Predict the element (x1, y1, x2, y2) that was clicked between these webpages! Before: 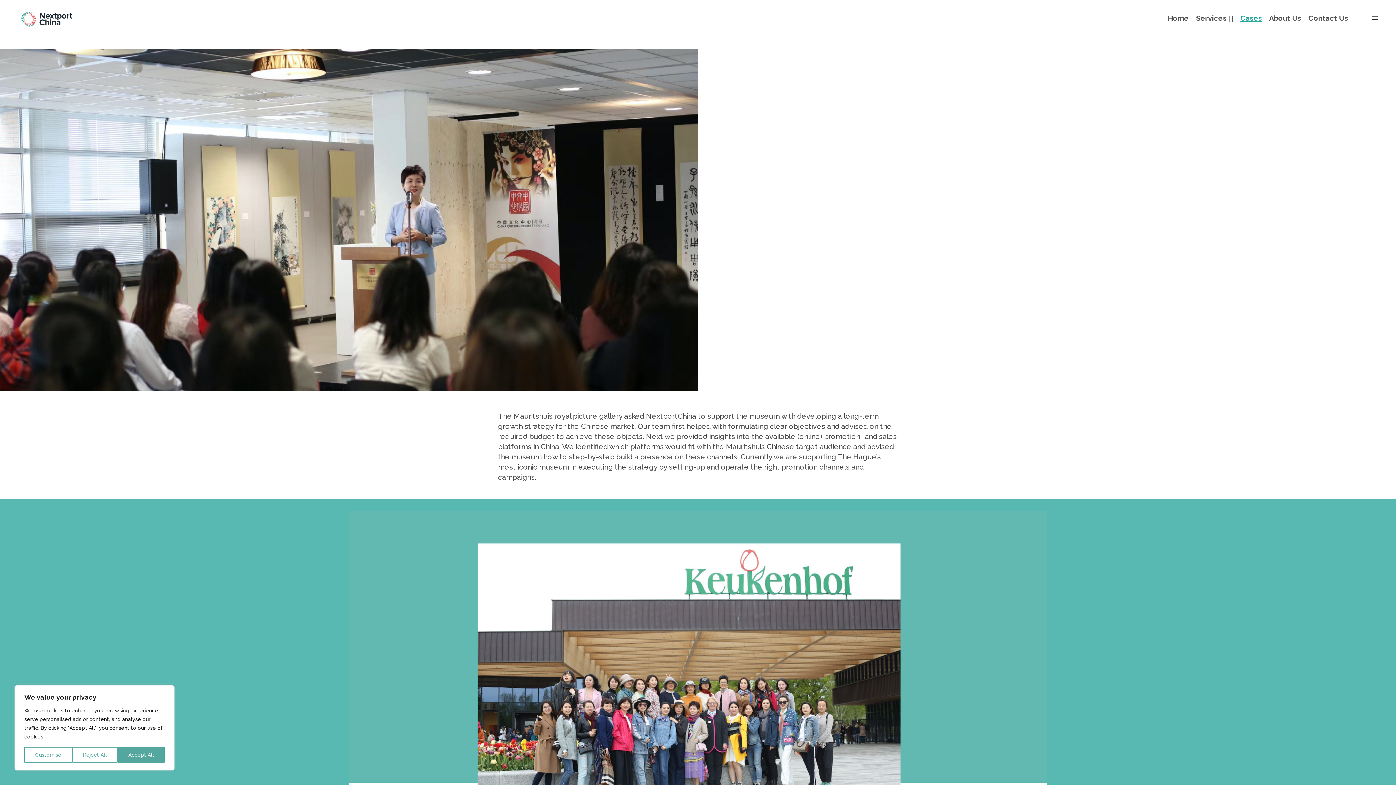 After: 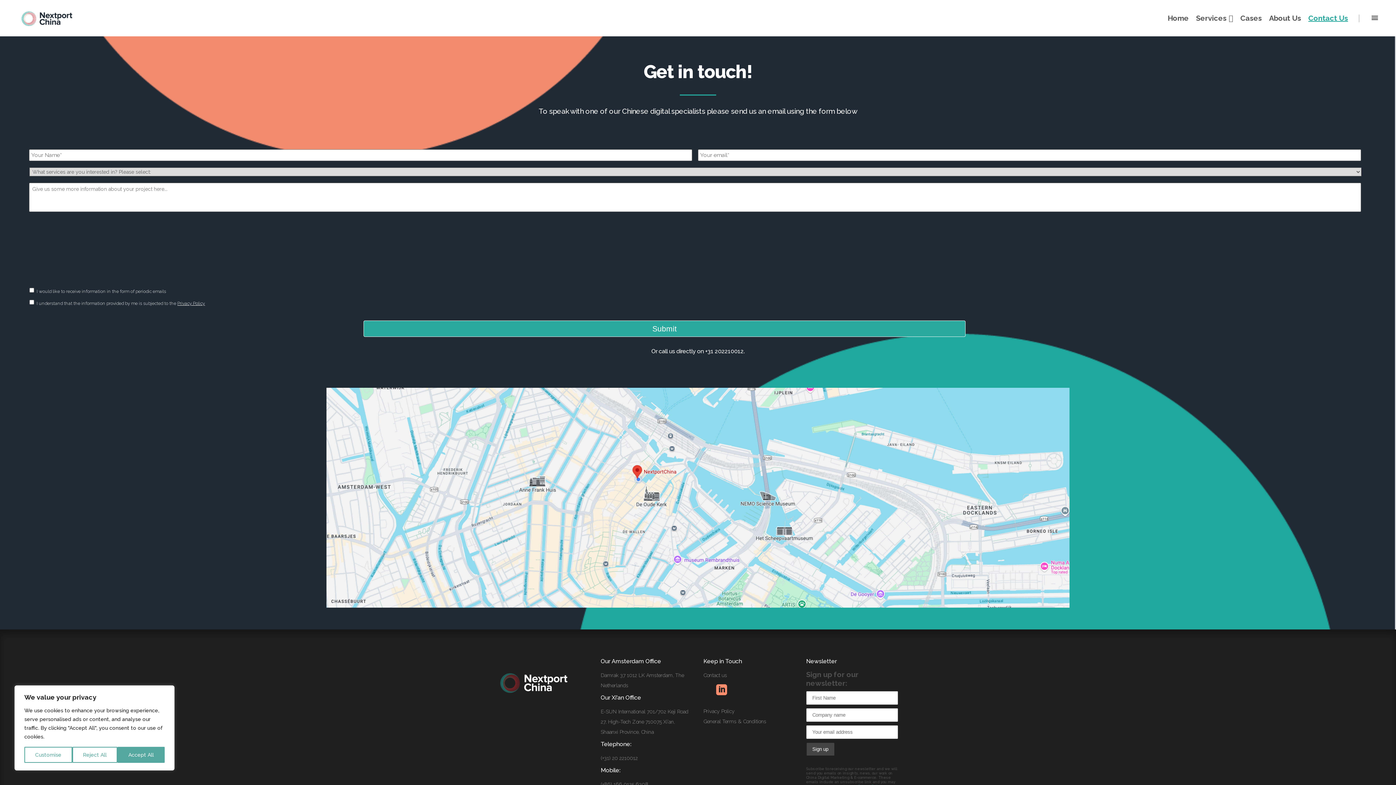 Action: bbox: (1305, 9, 1352, 27) label: Contact Us